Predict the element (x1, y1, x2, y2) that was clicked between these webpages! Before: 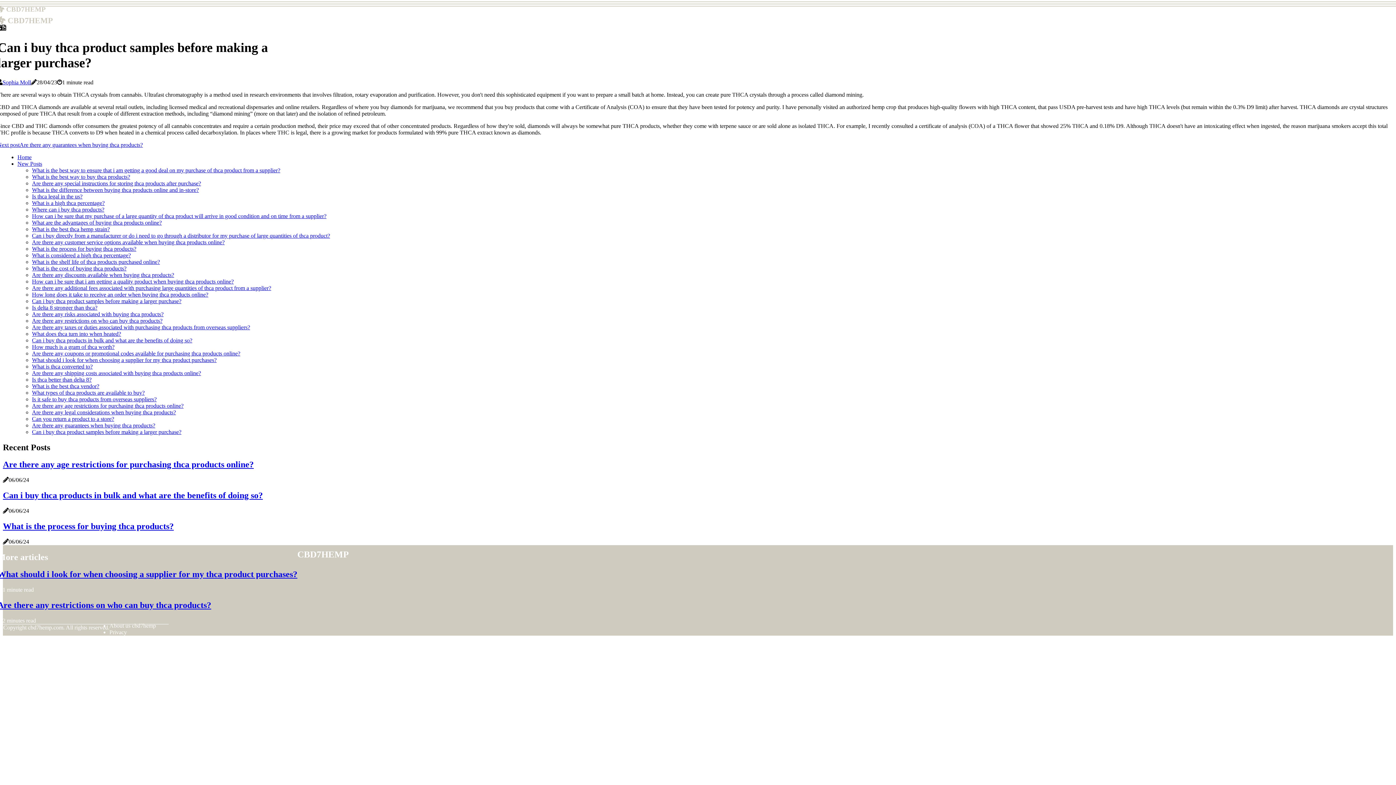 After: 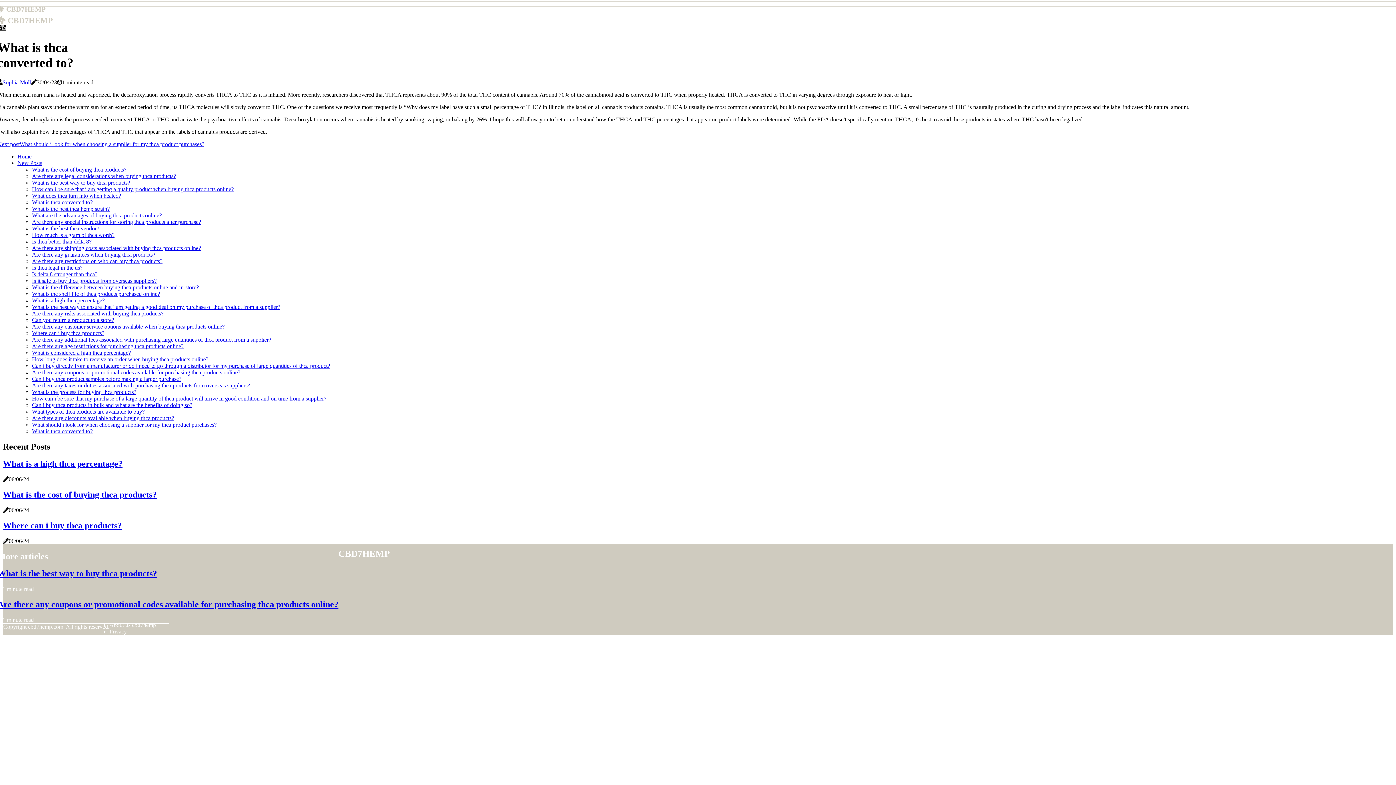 Action: label: What is thca converted to? bbox: (32, 363, 92, 369)